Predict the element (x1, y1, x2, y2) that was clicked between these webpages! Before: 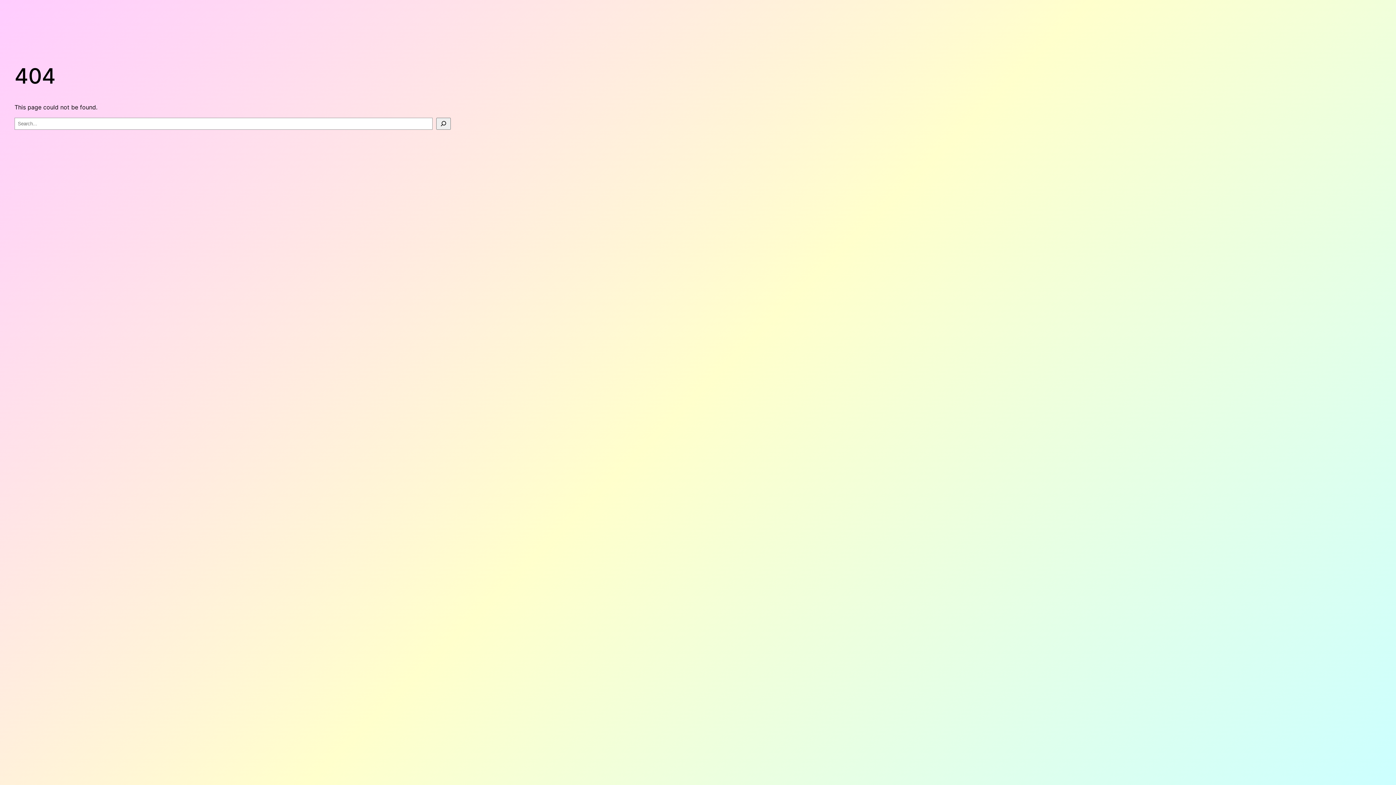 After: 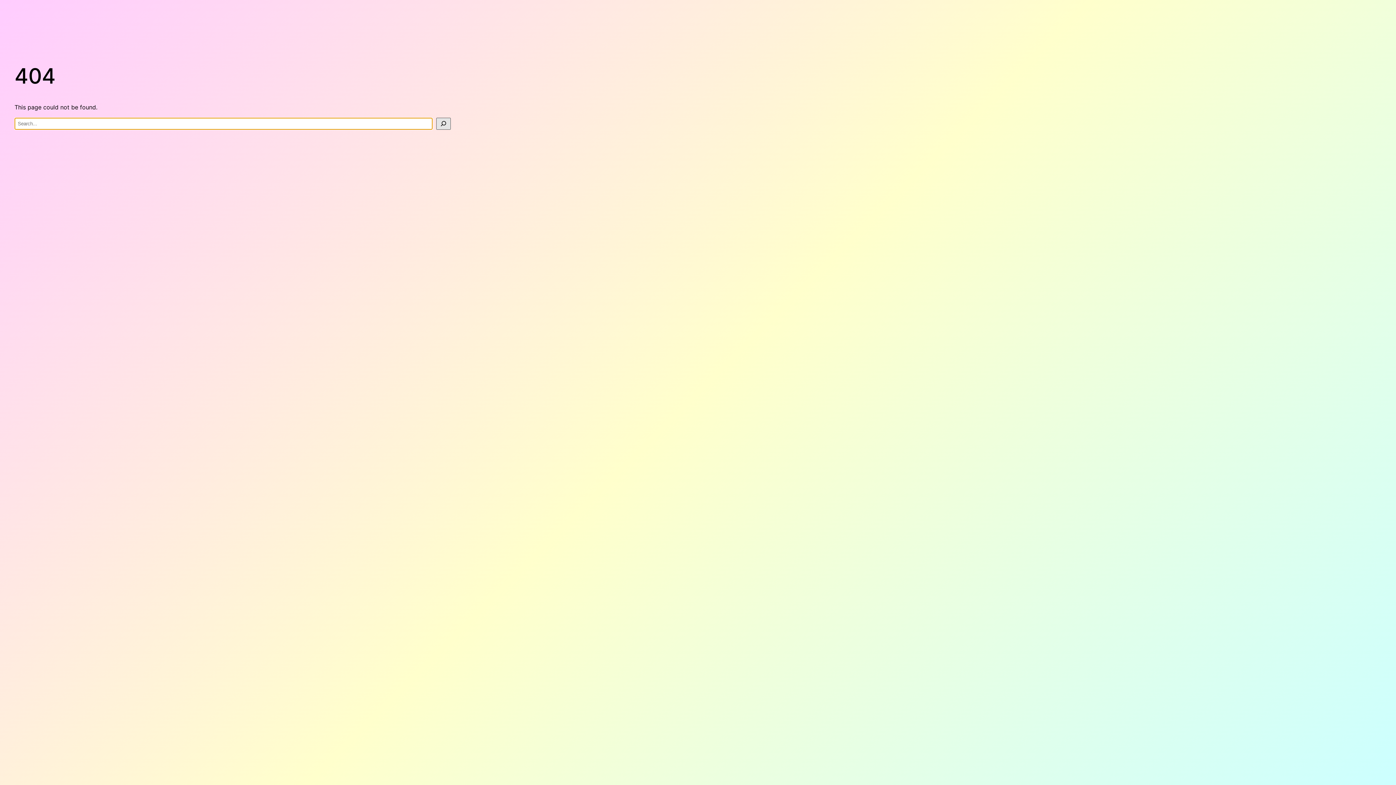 Action: label: Search bbox: (436, 117, 450, 129)